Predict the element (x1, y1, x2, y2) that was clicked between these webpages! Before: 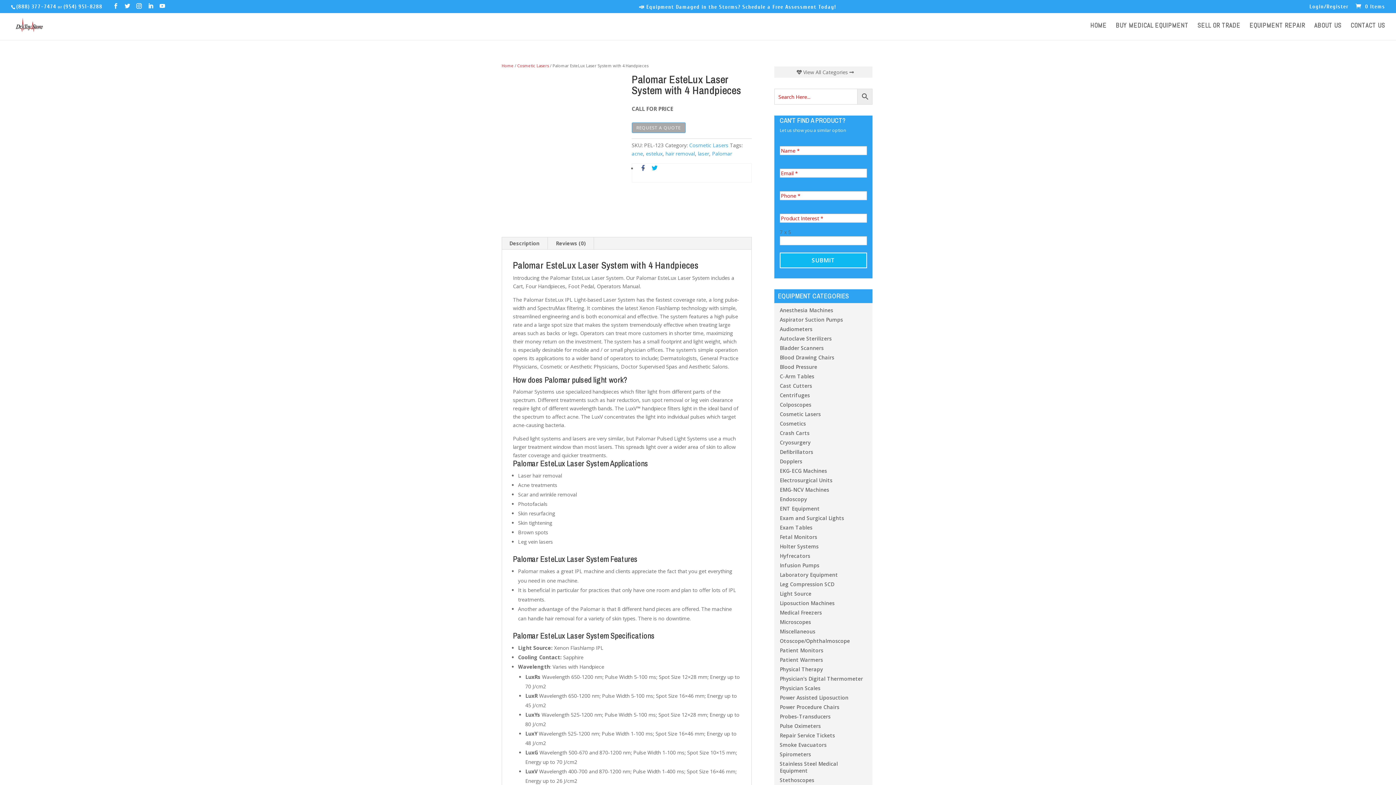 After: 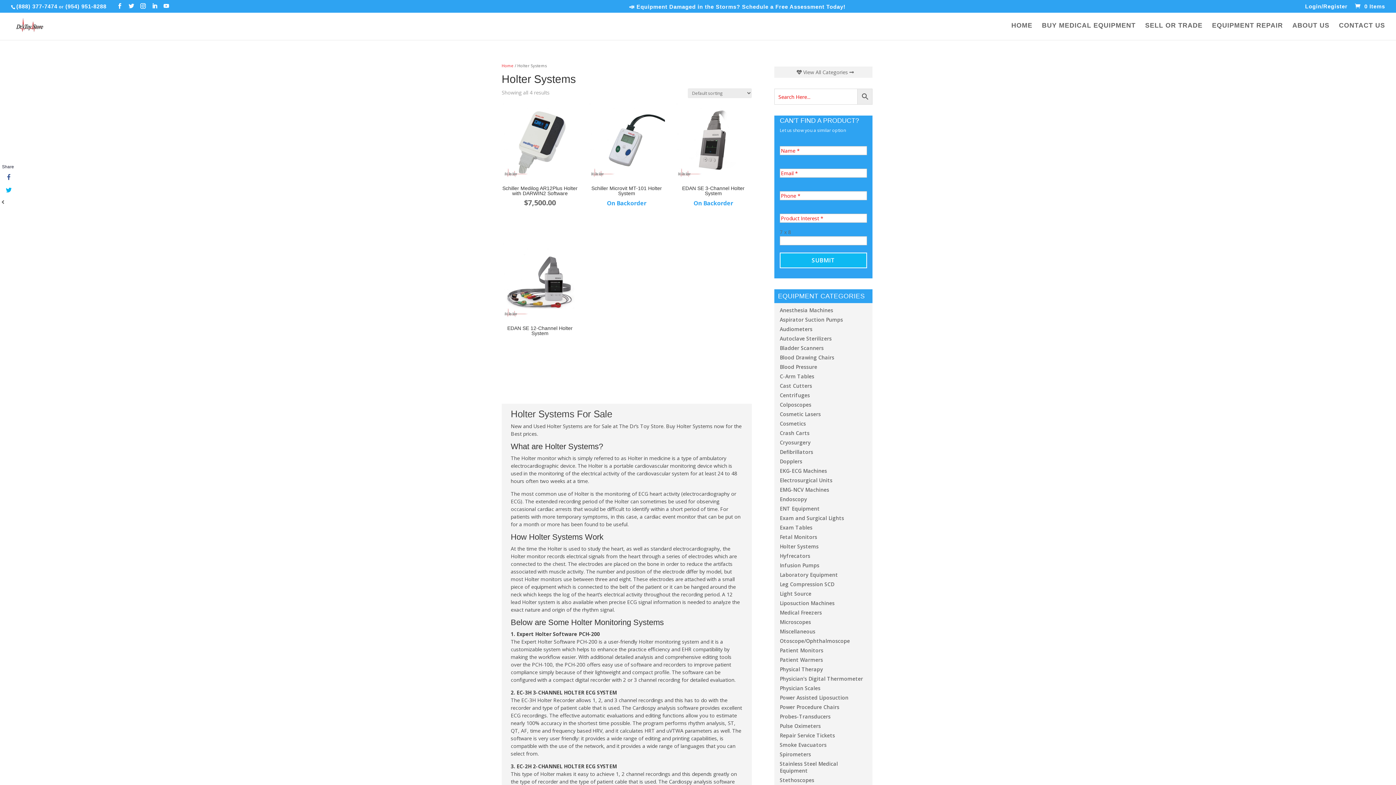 Action: bbox: (780, 543, 818, 550) label: Holter Systems